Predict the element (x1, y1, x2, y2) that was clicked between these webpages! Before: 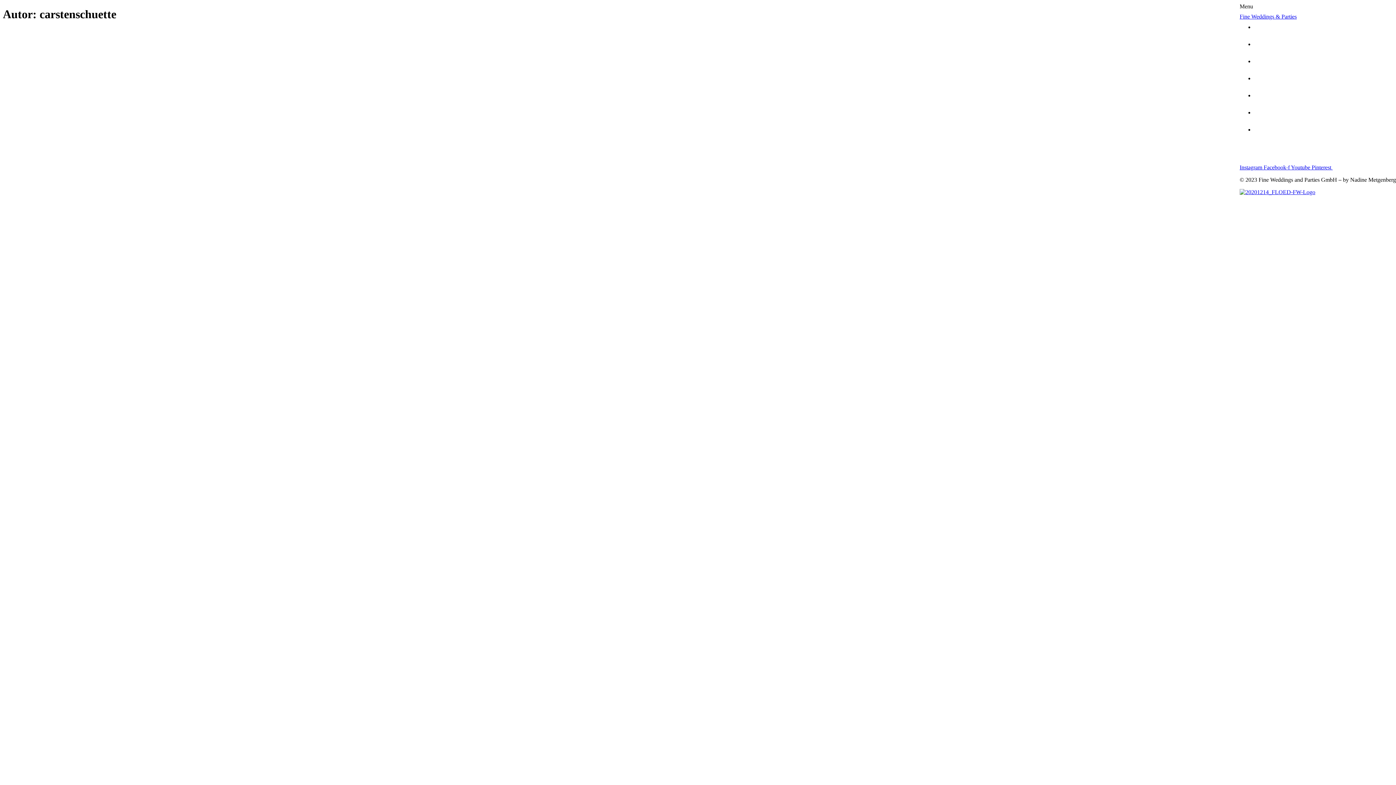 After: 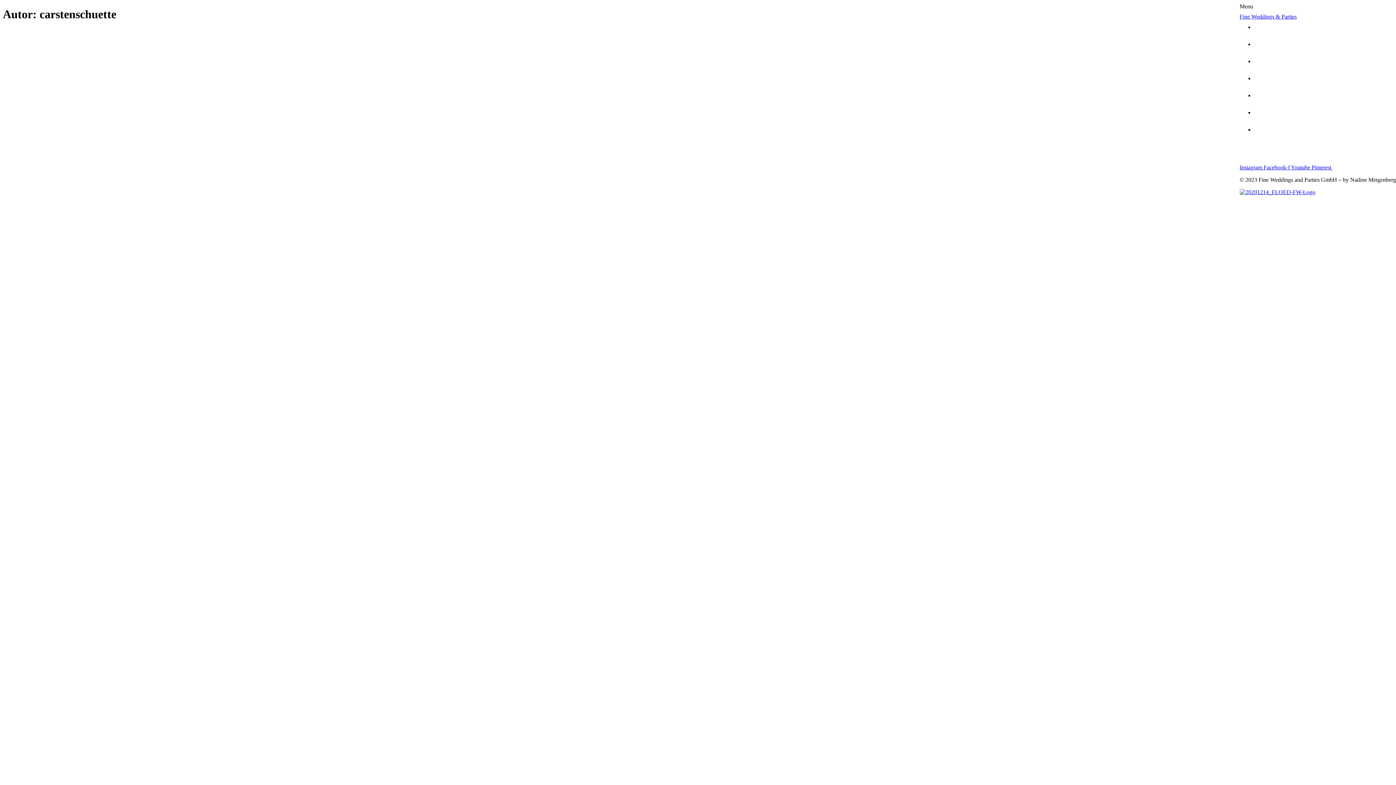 Action: label: Instagram  bbox: (1240, 164, 1264, 170)